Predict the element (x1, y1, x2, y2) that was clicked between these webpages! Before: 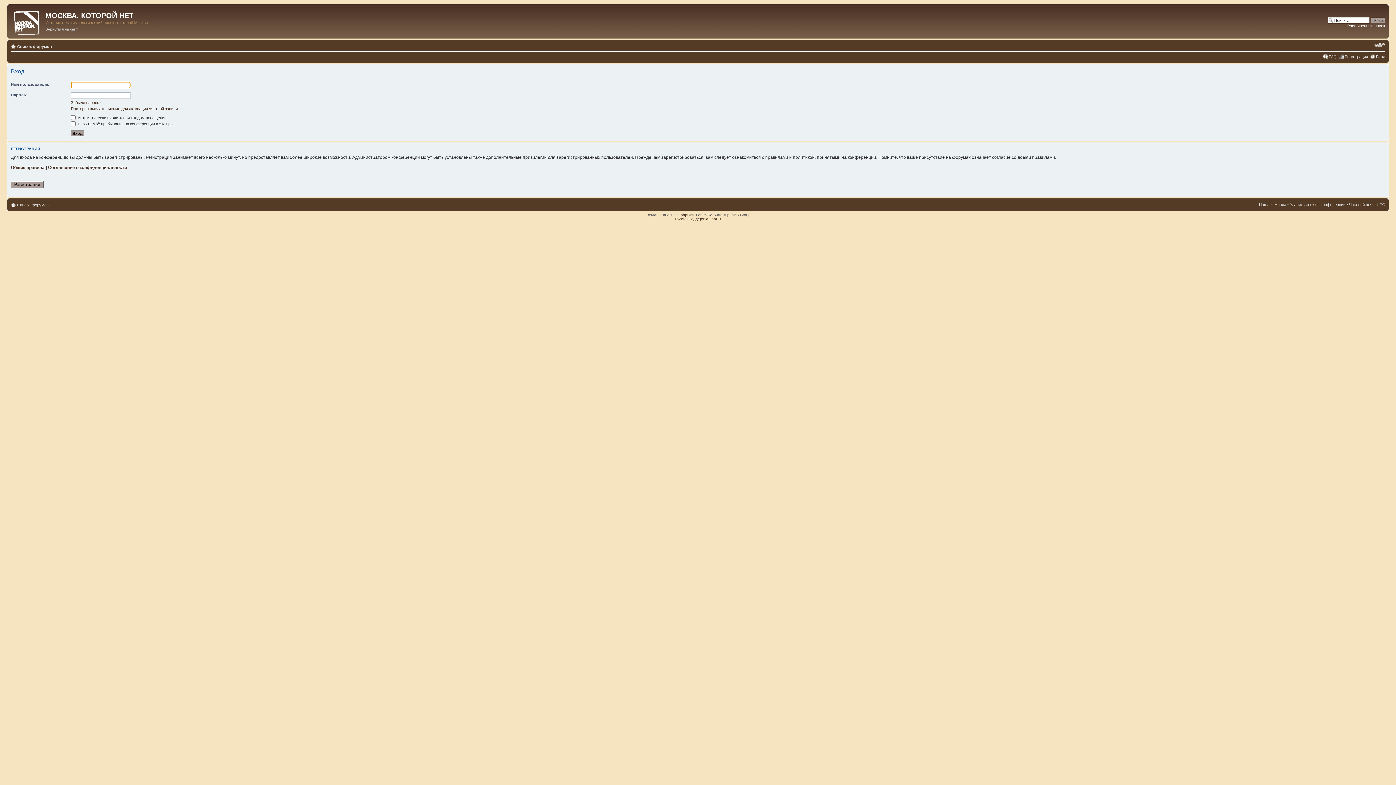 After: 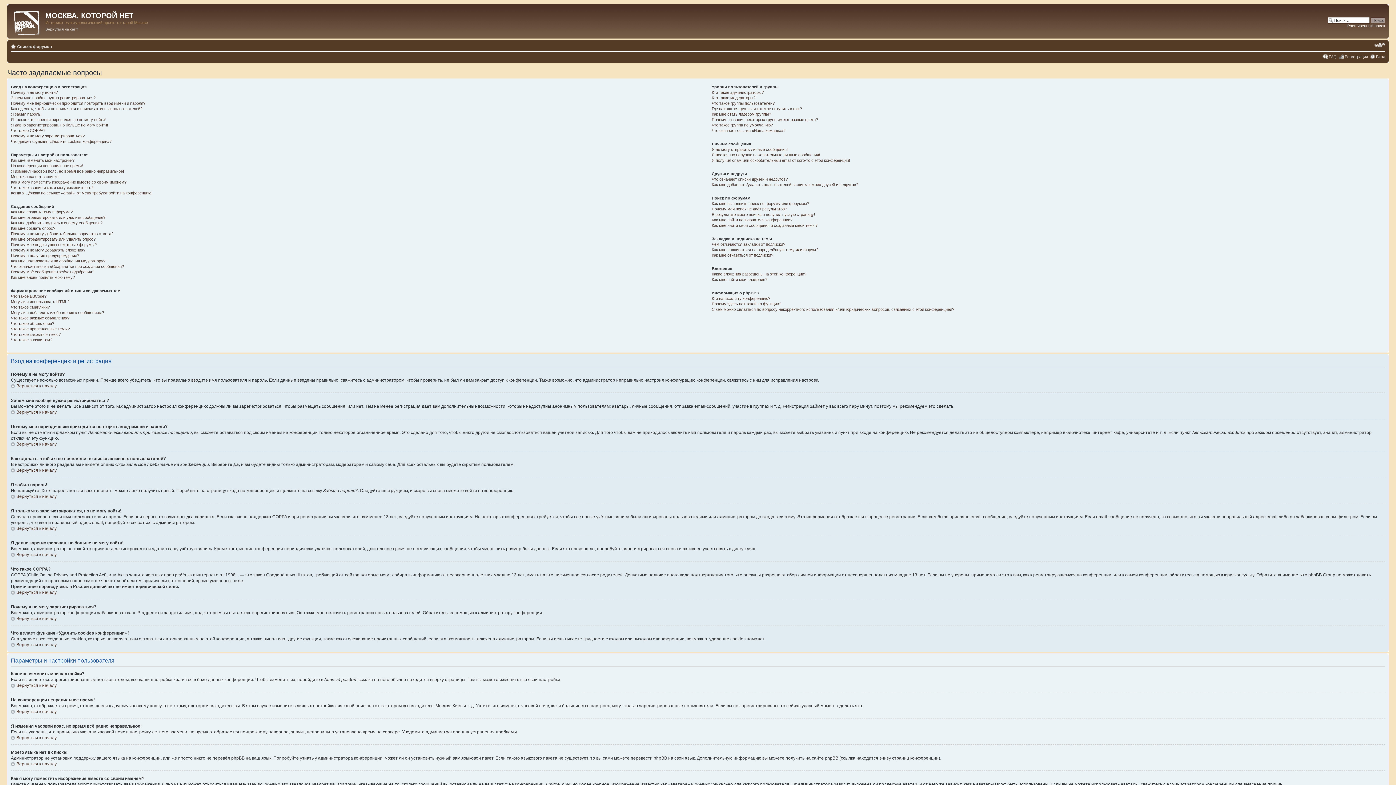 Action: bbox: (1329, 54, 1337, 58) label: FAQ